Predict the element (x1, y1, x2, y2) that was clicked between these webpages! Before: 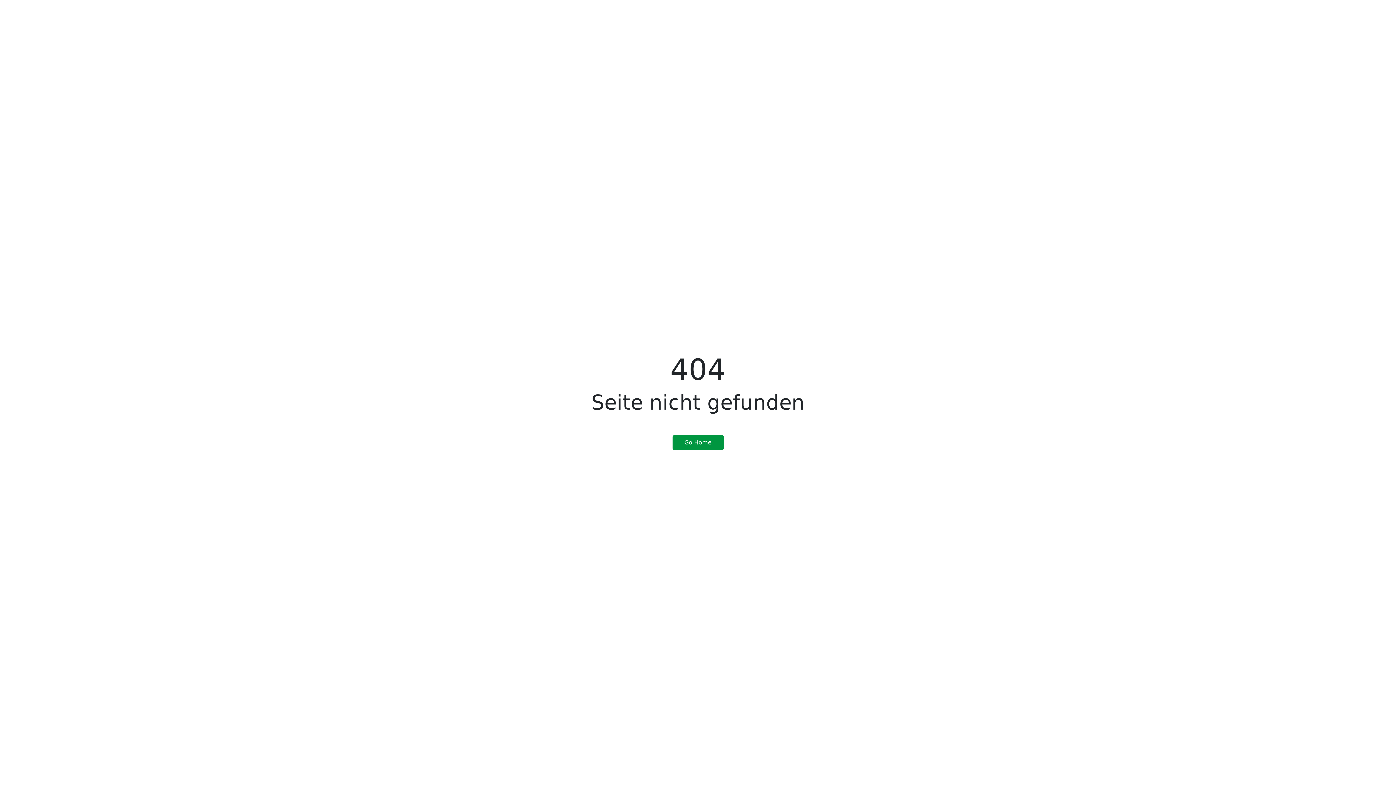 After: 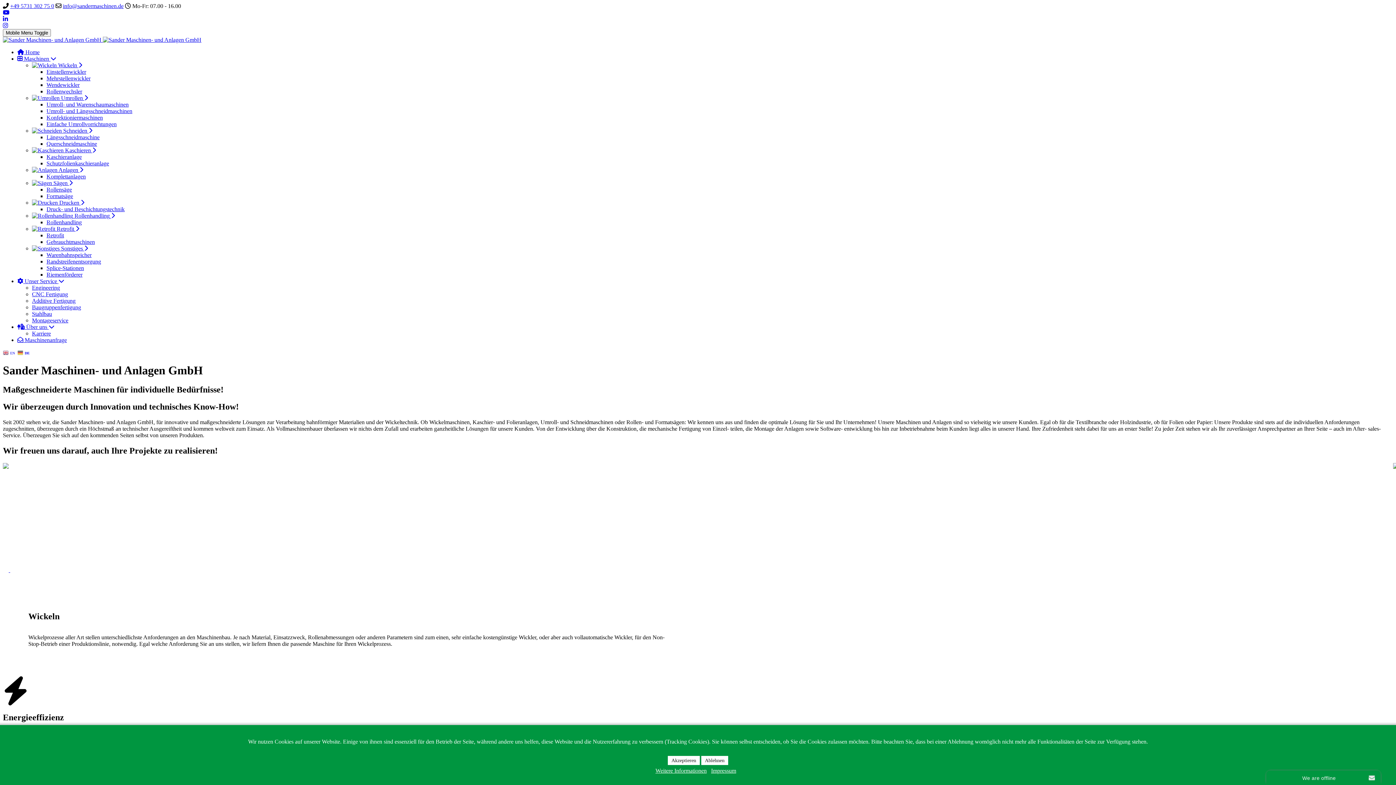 Action: bbox: (672, 435, 723, 450) label: Go Home